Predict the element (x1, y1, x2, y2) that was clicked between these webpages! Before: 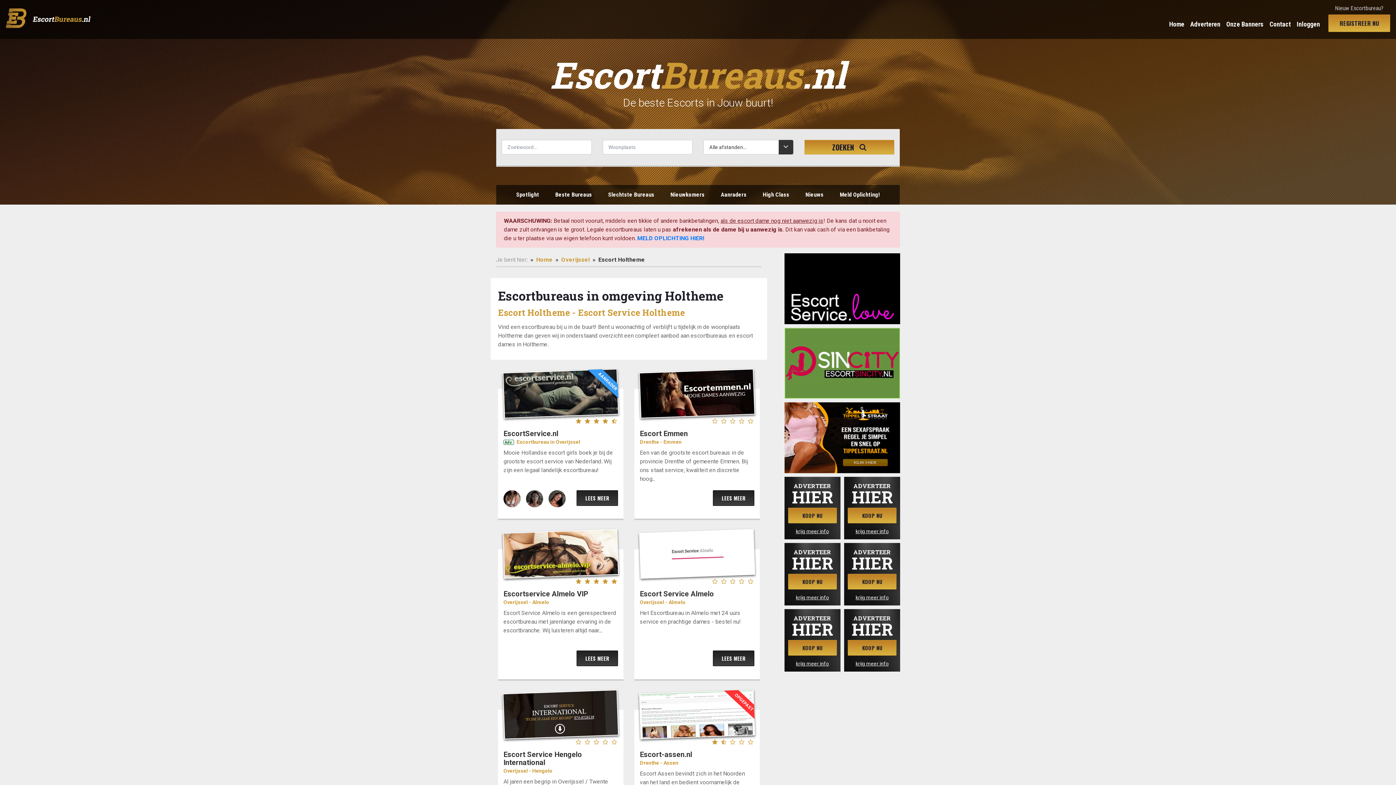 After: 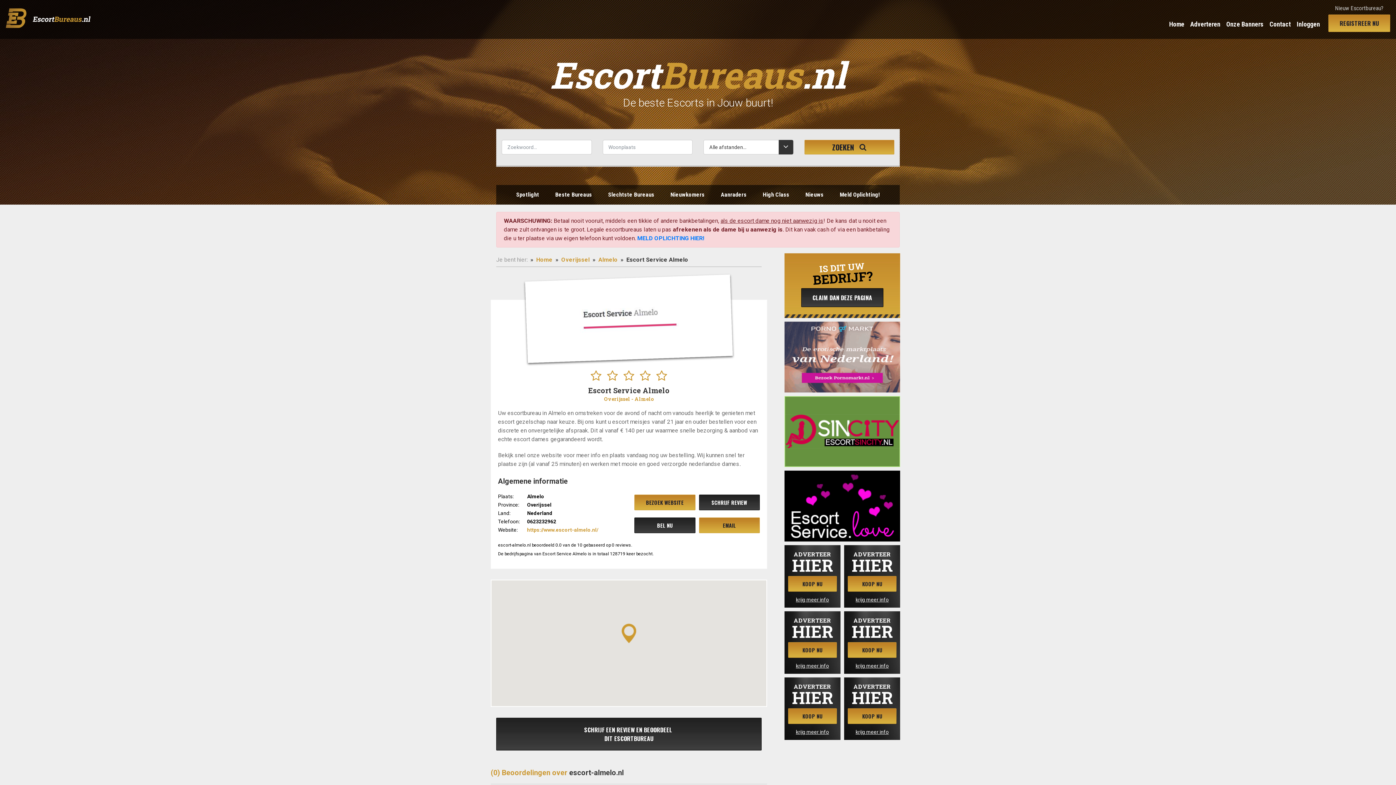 Action: label: LEES MEER bbox: (713, 651, 754, 666)